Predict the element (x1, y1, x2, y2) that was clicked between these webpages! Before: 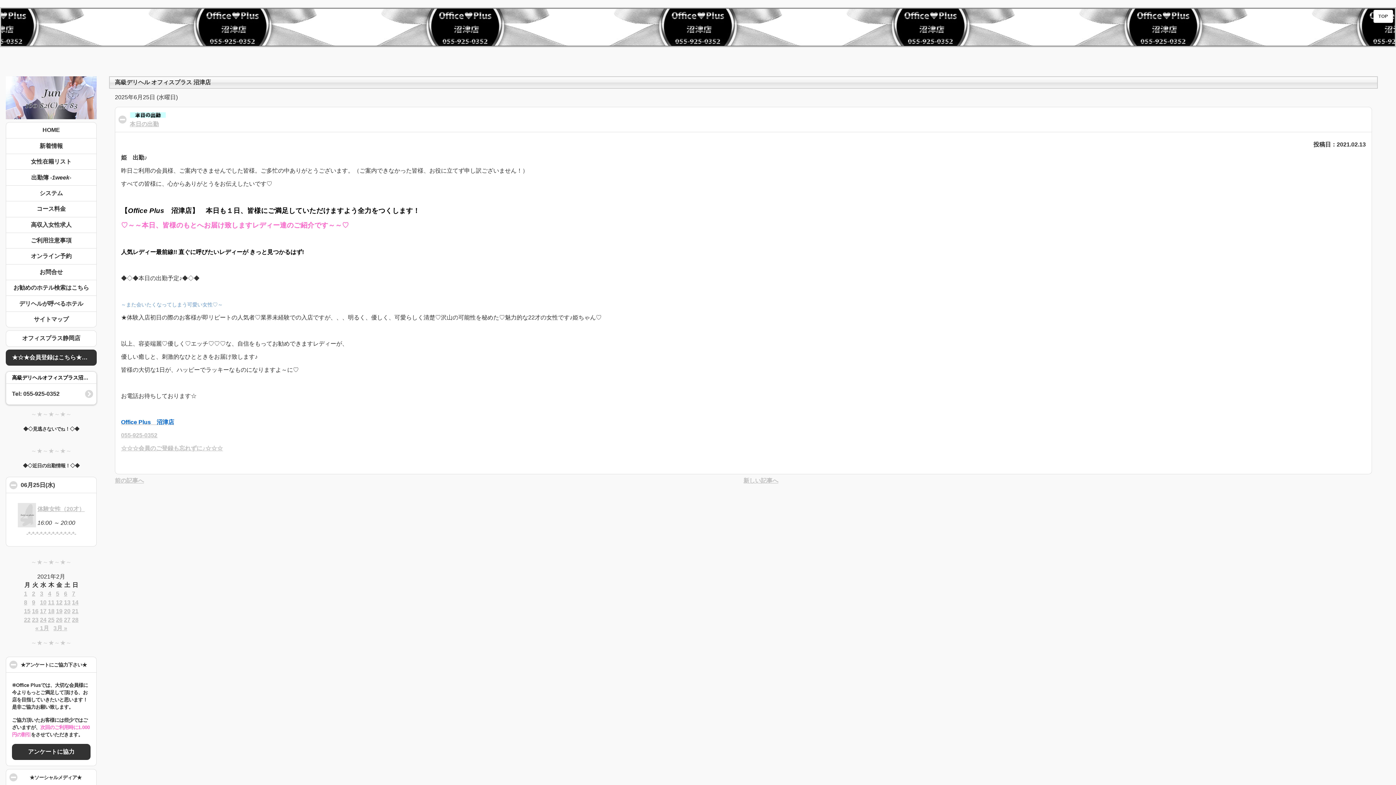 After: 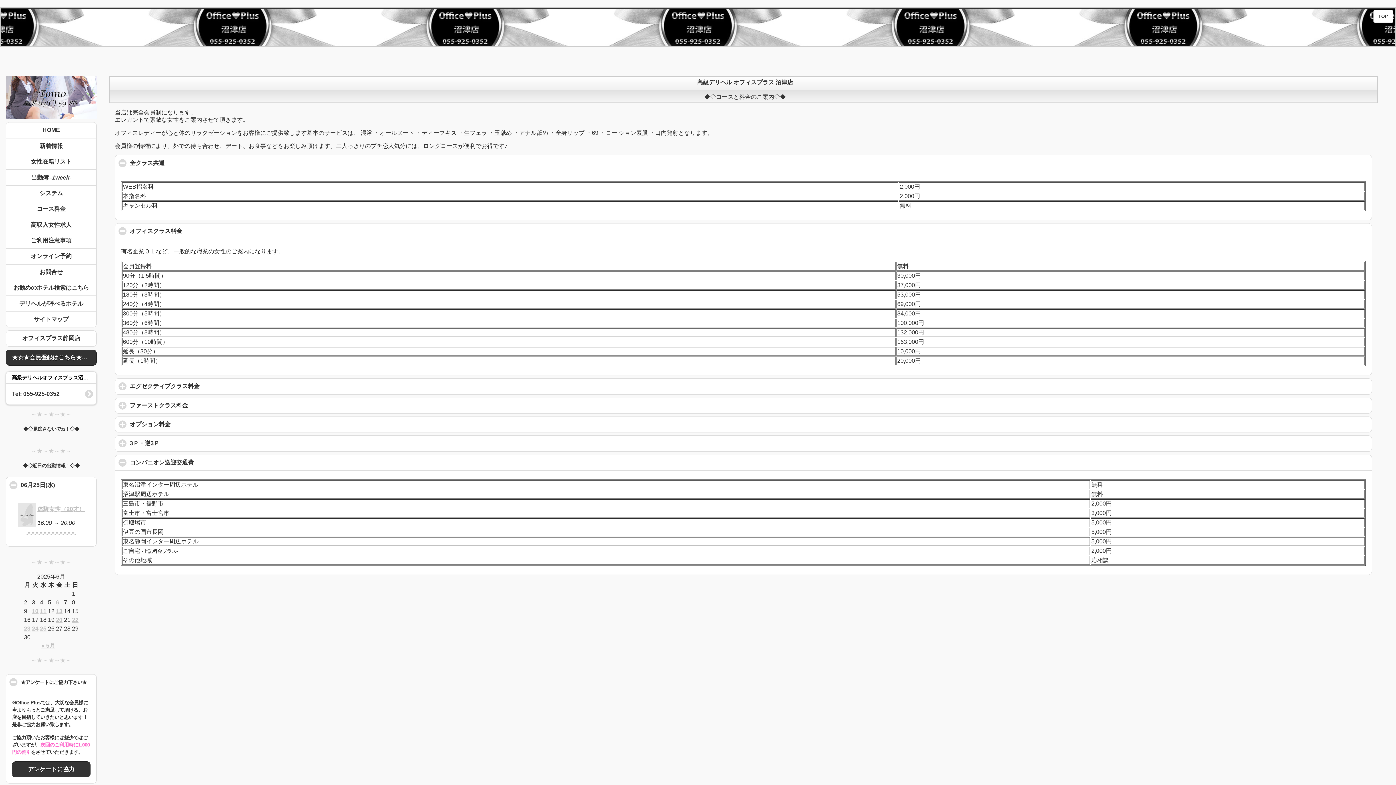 Action: label: コース料金 bbox: (5, 201, 96, 216)